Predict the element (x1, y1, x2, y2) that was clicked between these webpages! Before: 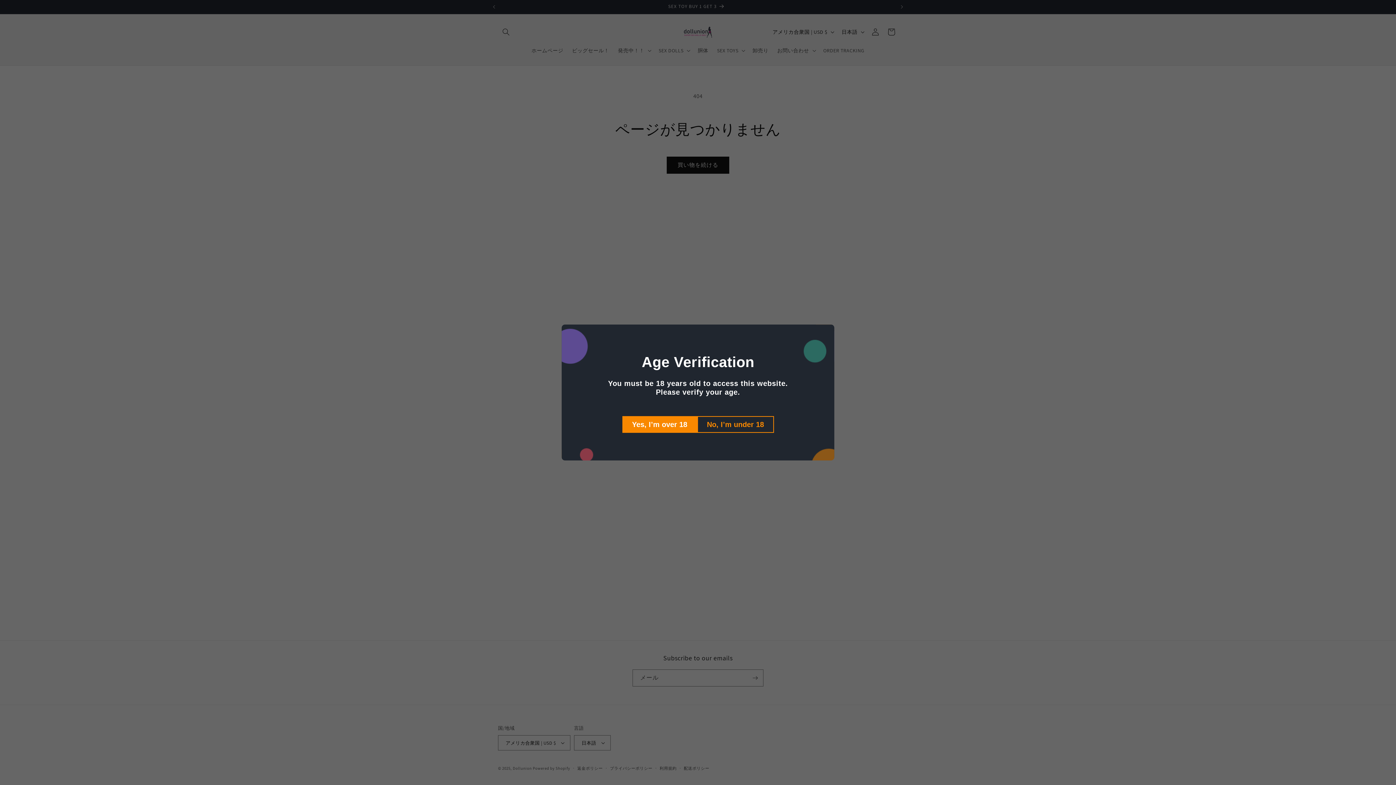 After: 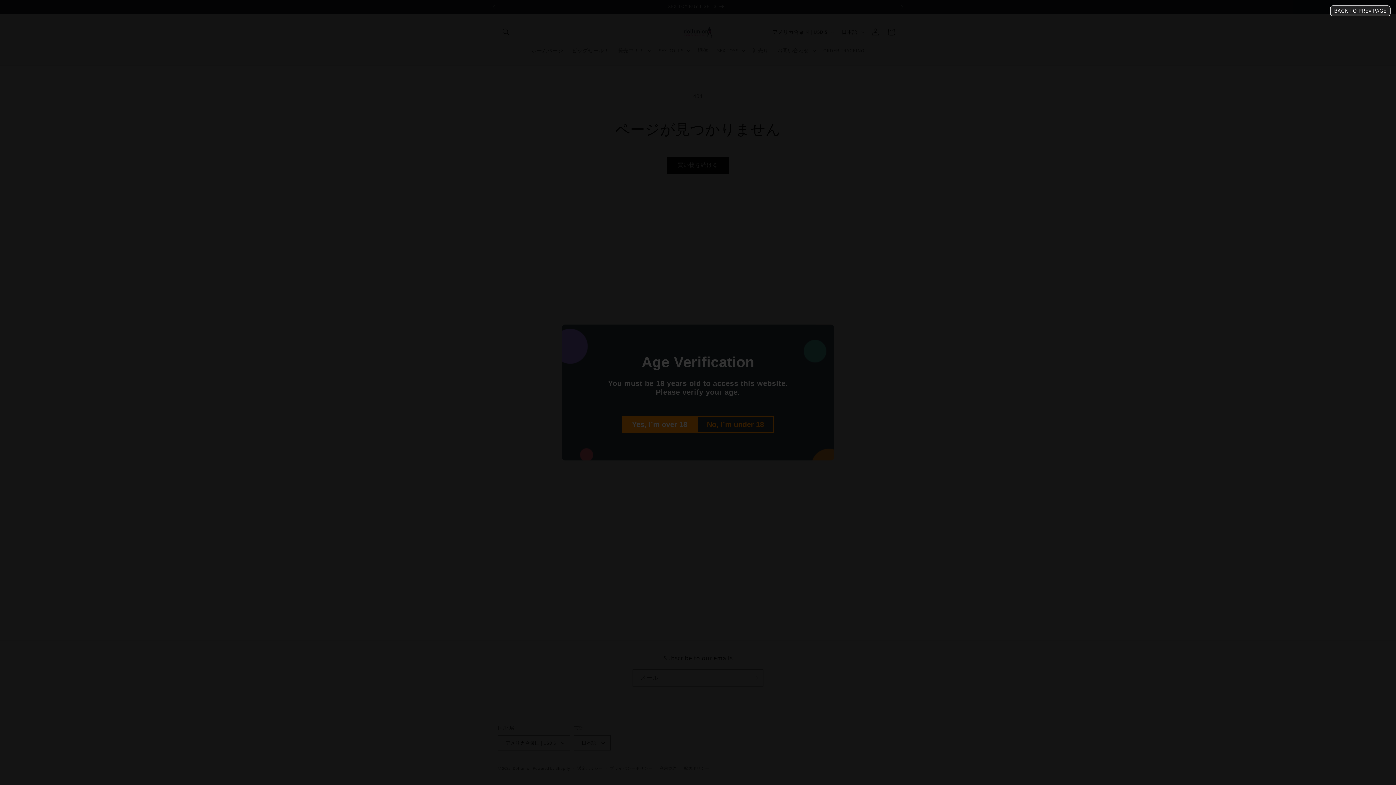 Action: bbox: (697, 416, 774, 433) label: No, I’m under 18